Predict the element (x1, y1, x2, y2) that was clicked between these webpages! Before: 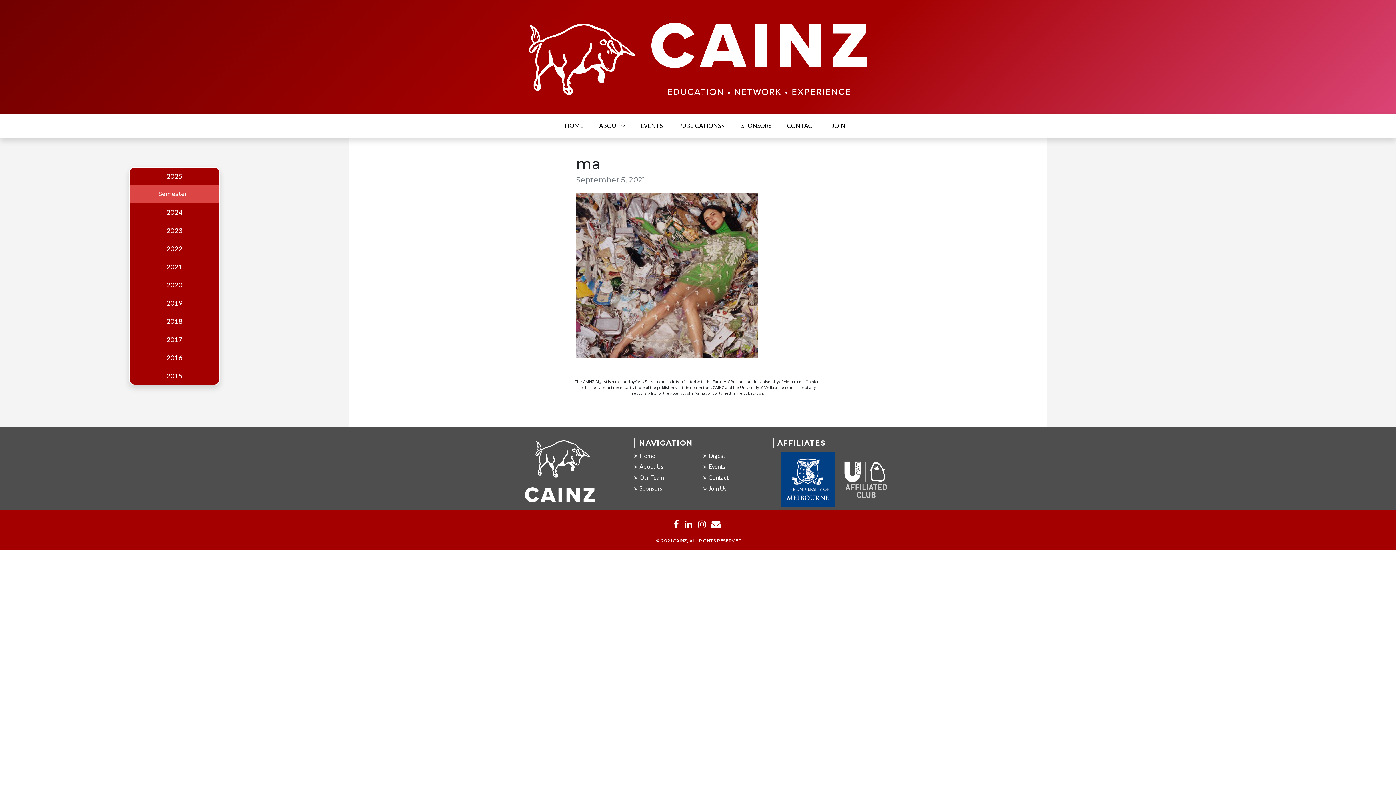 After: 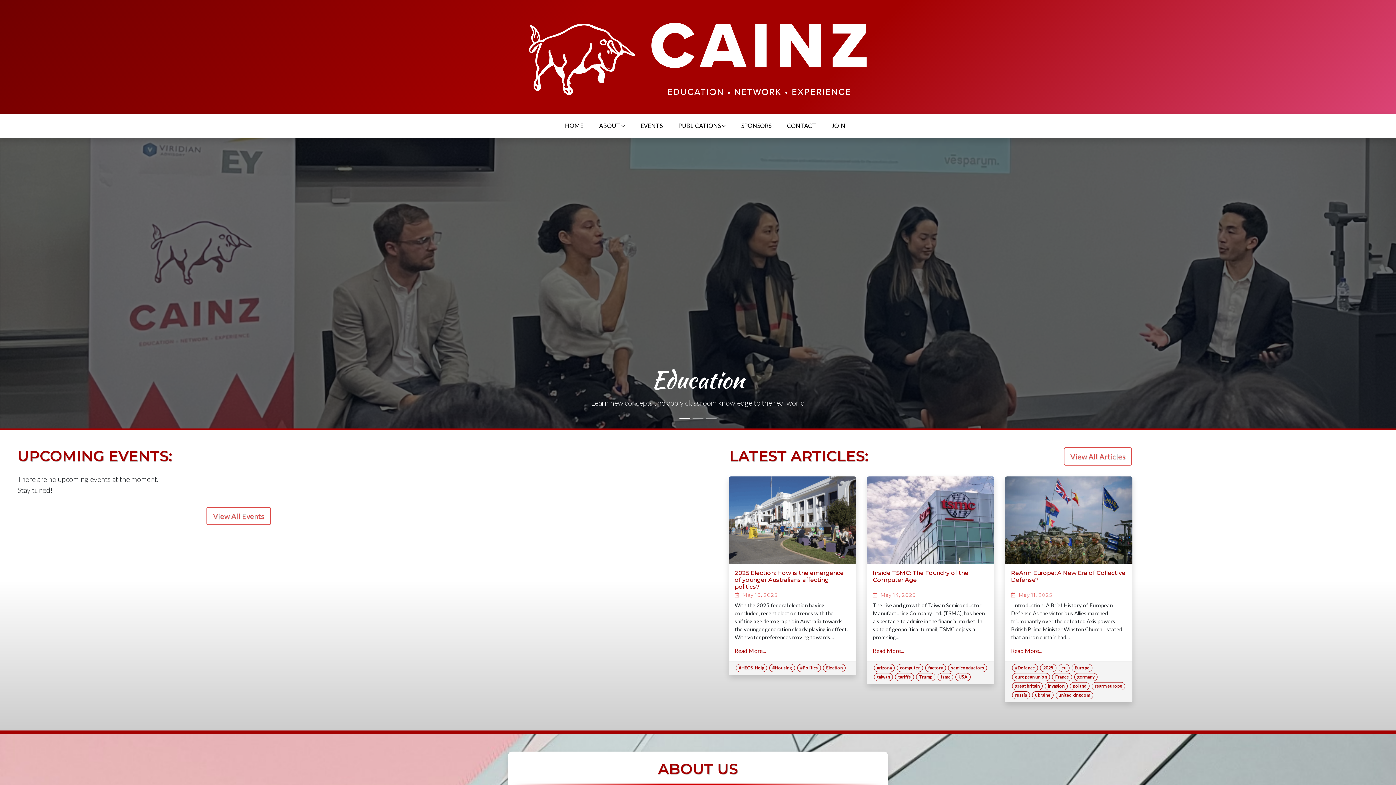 Action: bbox: (634, 452, 655, 459) label: Home